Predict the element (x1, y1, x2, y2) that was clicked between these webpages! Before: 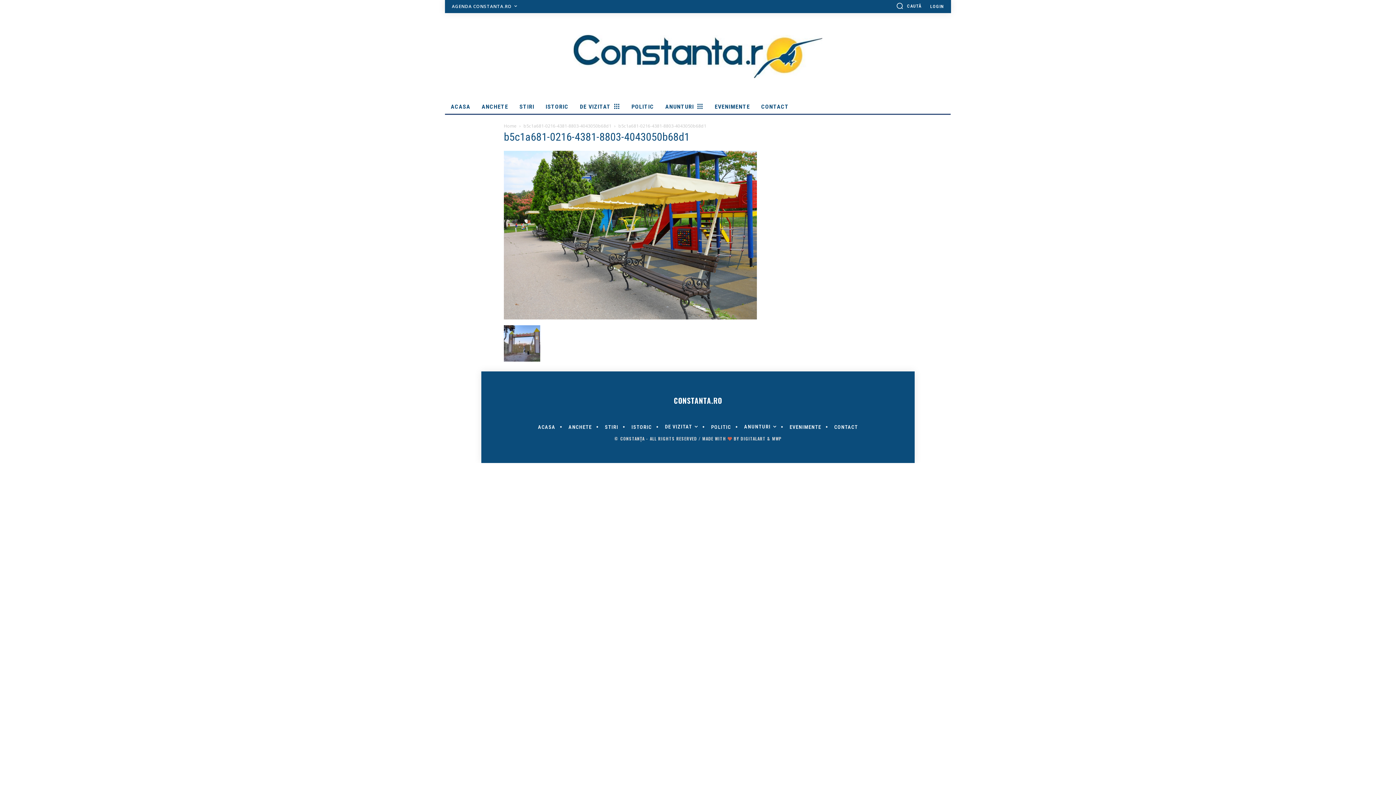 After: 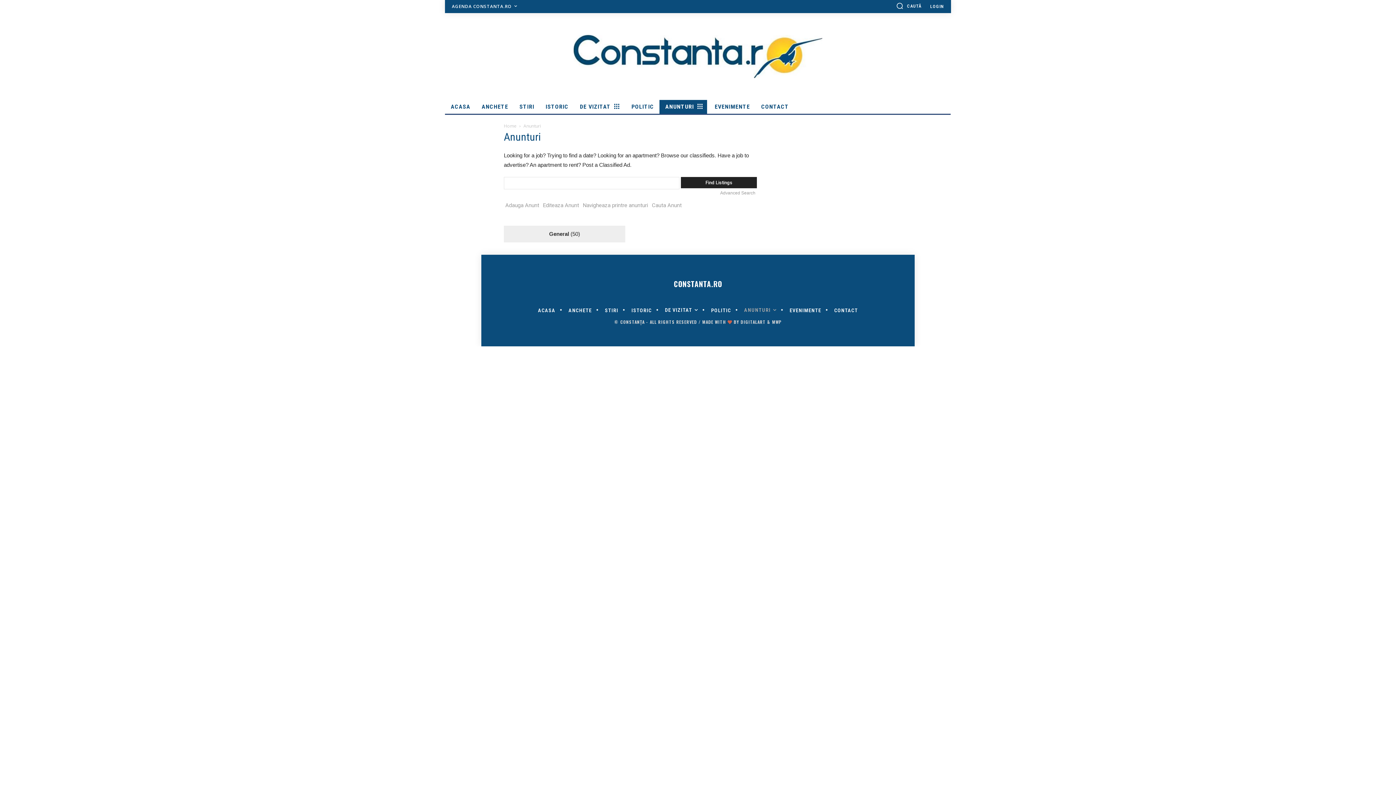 Action: label: ANUNTURI bbox: (659, 100, 707, 113)